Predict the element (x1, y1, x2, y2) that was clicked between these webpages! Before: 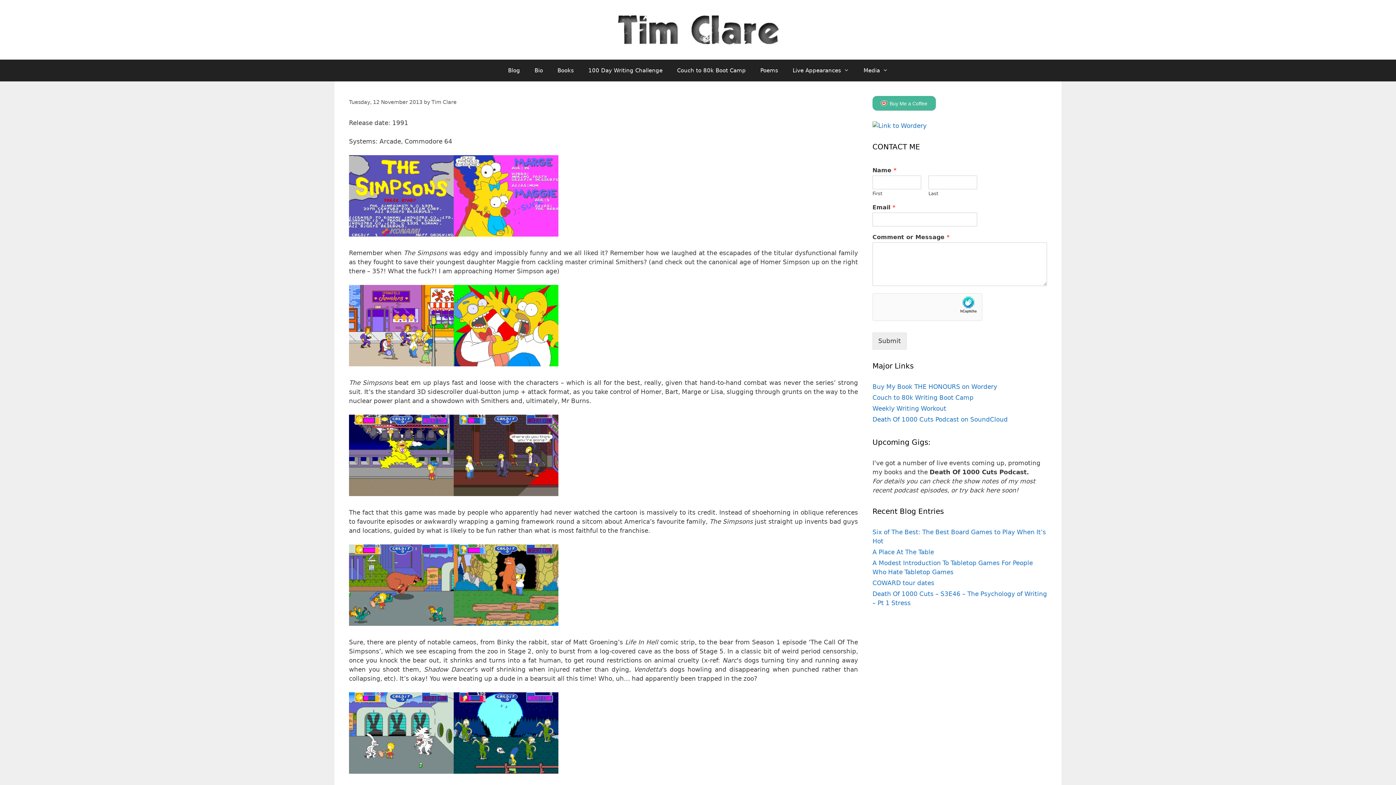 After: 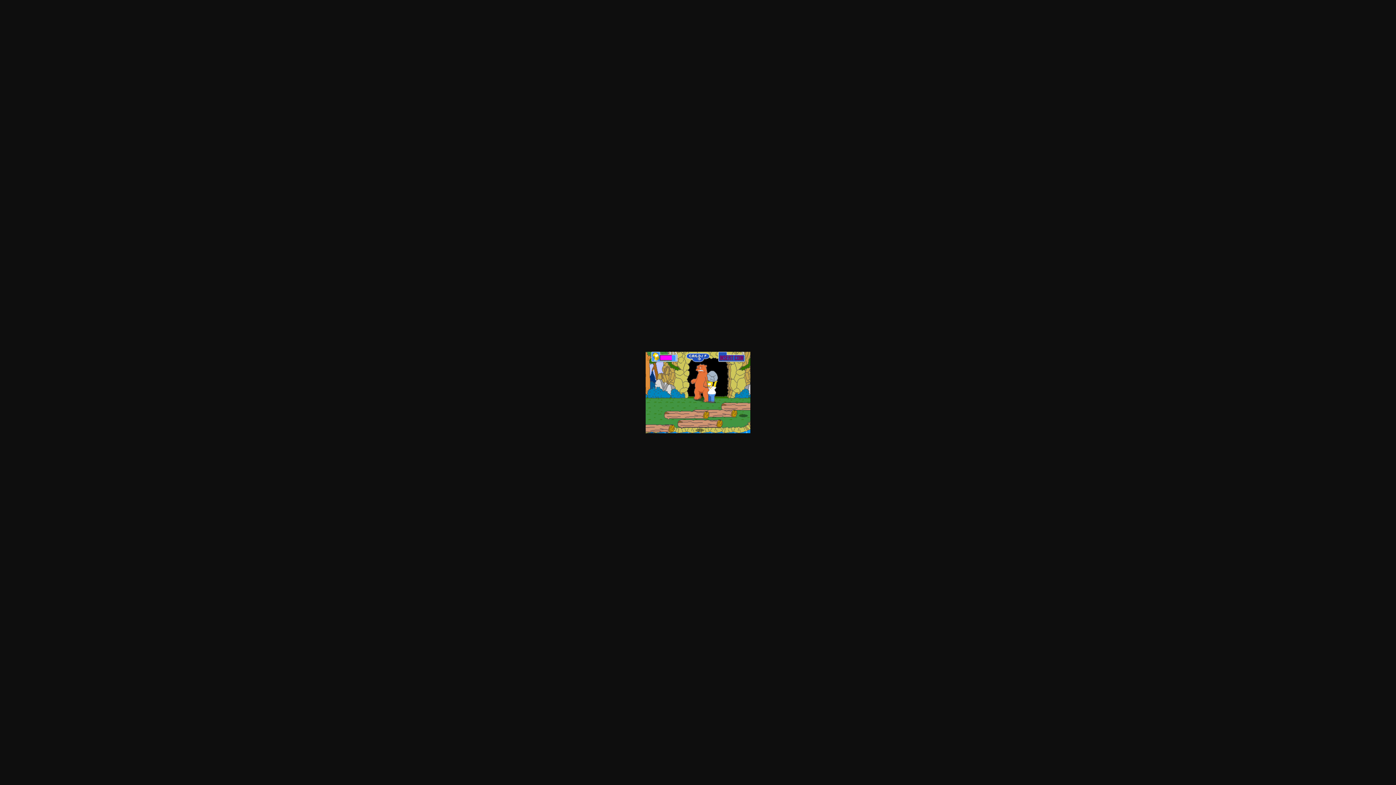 Action: bbox: (453, 620, 558, 627)